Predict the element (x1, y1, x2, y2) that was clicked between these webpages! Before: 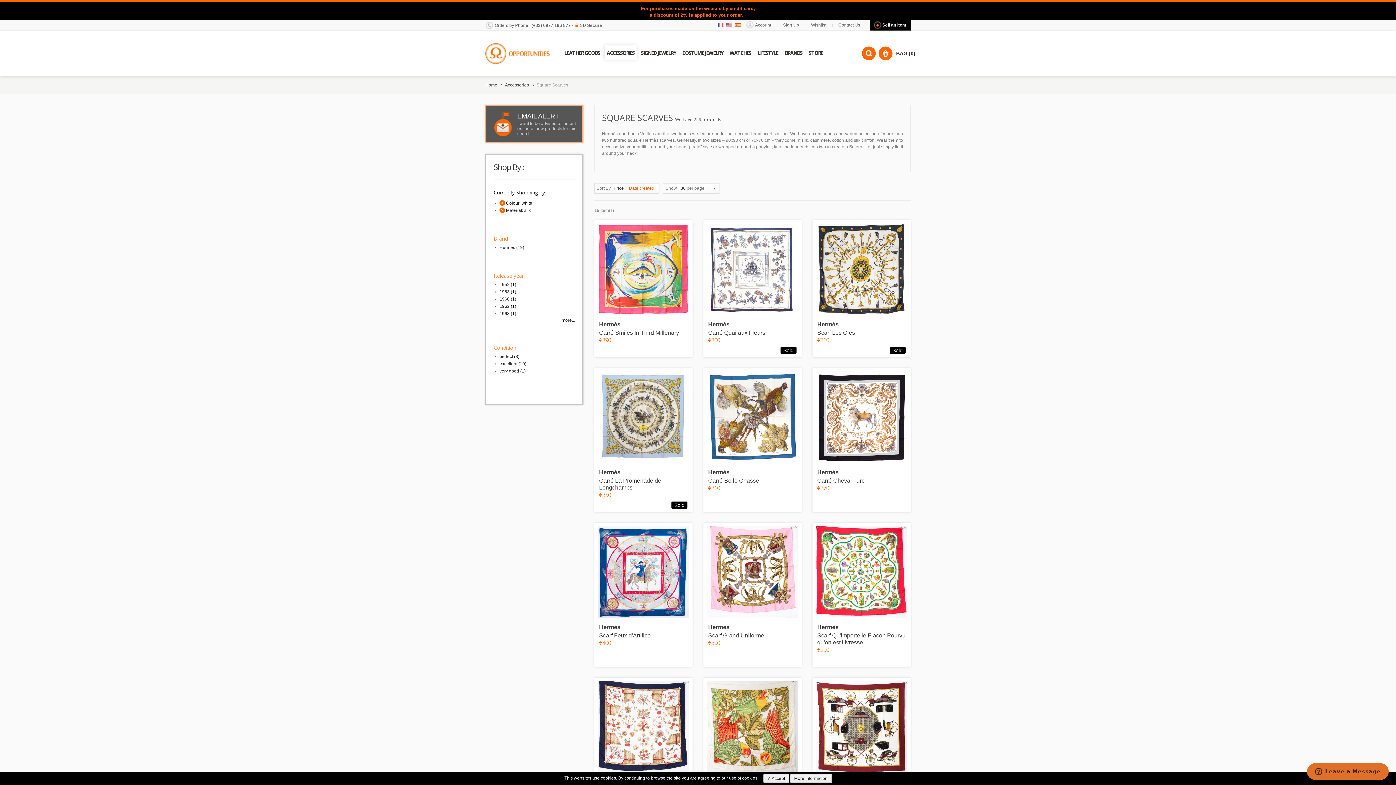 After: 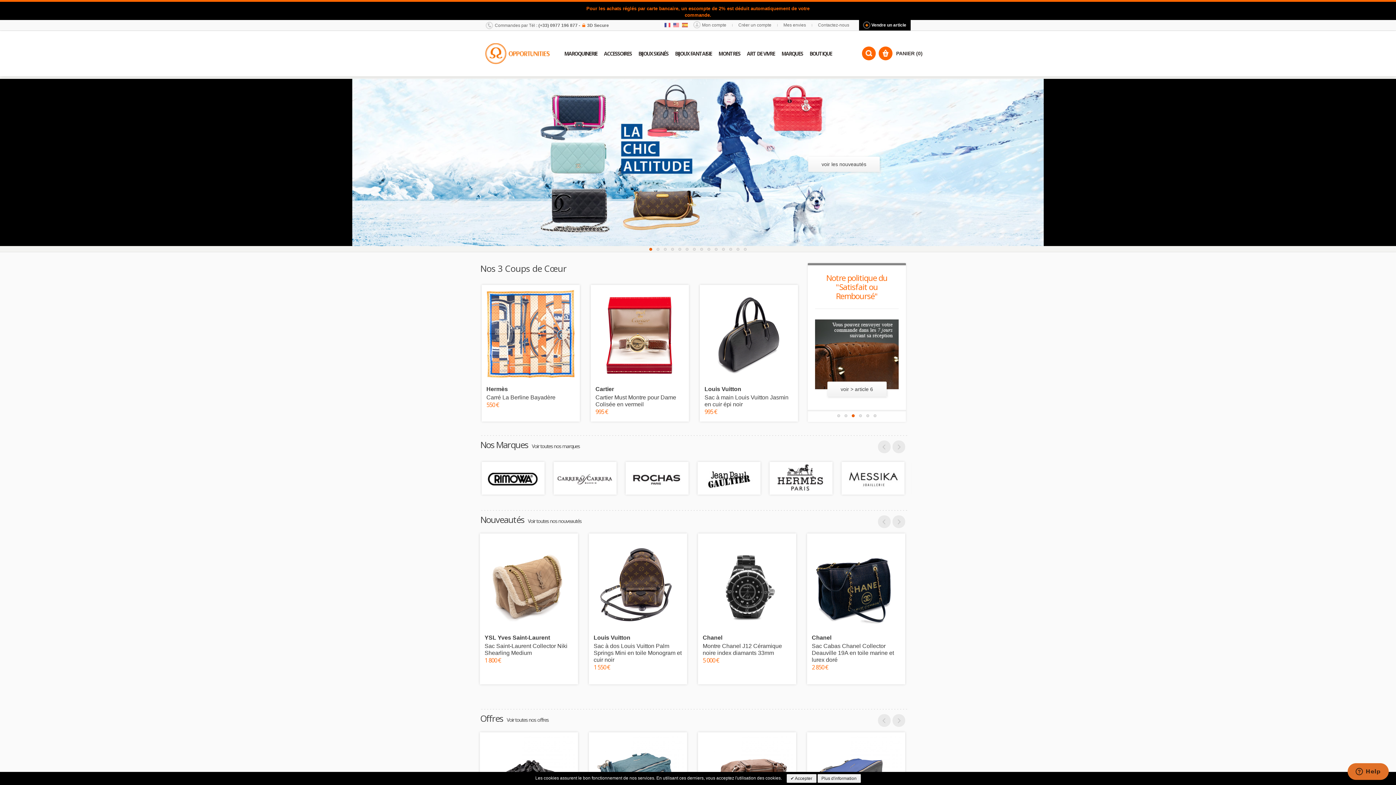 Action: bbox: (717, 22, 723, 27)